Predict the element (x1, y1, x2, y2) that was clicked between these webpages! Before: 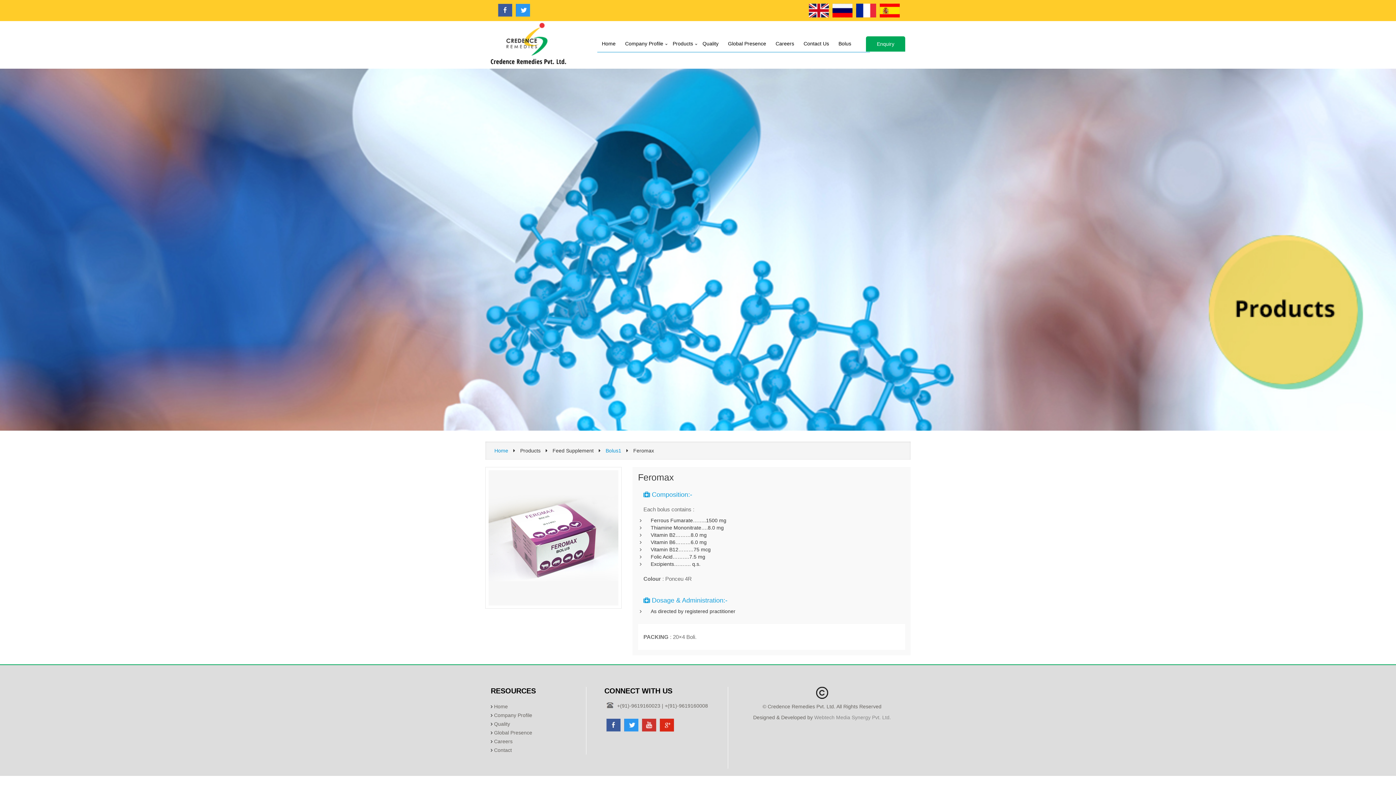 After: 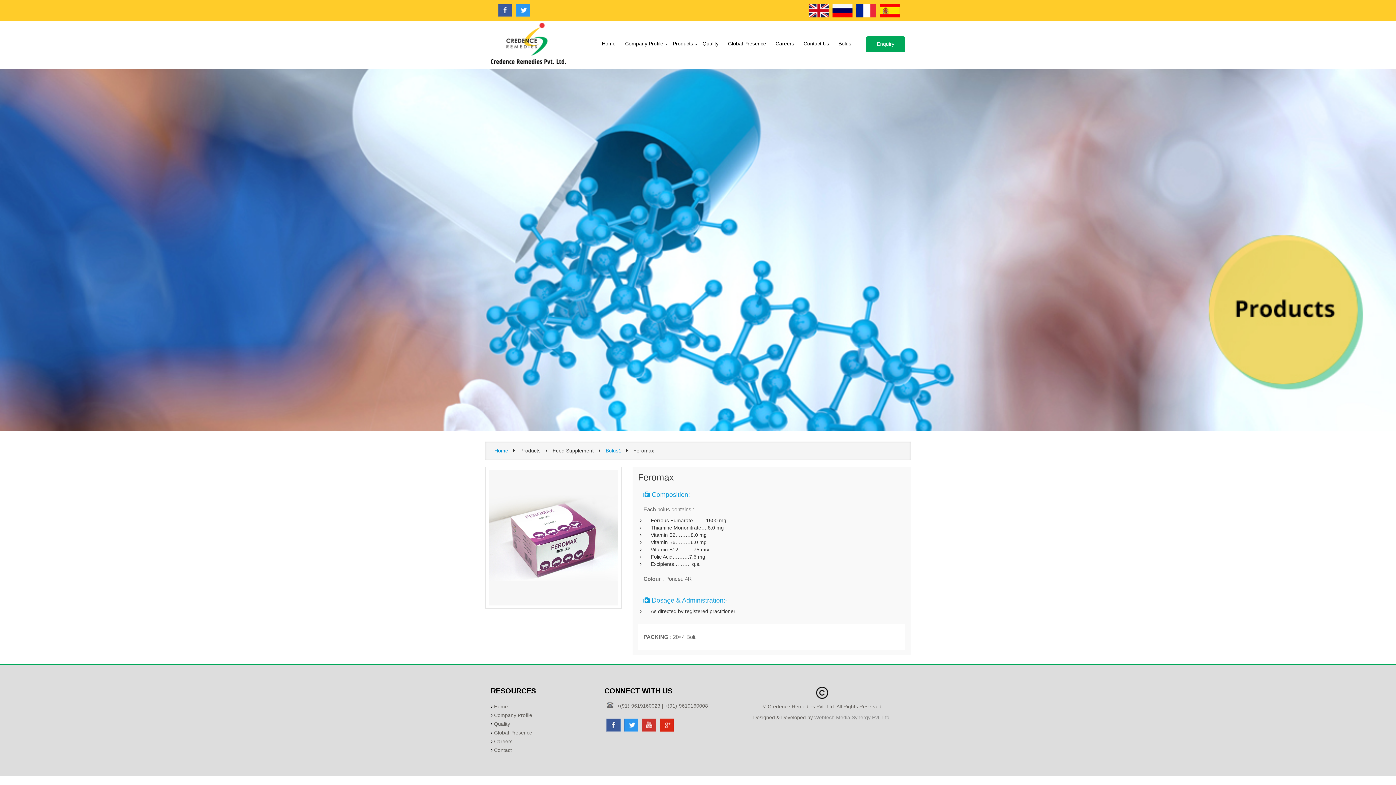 Action: bbox: (498, 6, 512, 12)